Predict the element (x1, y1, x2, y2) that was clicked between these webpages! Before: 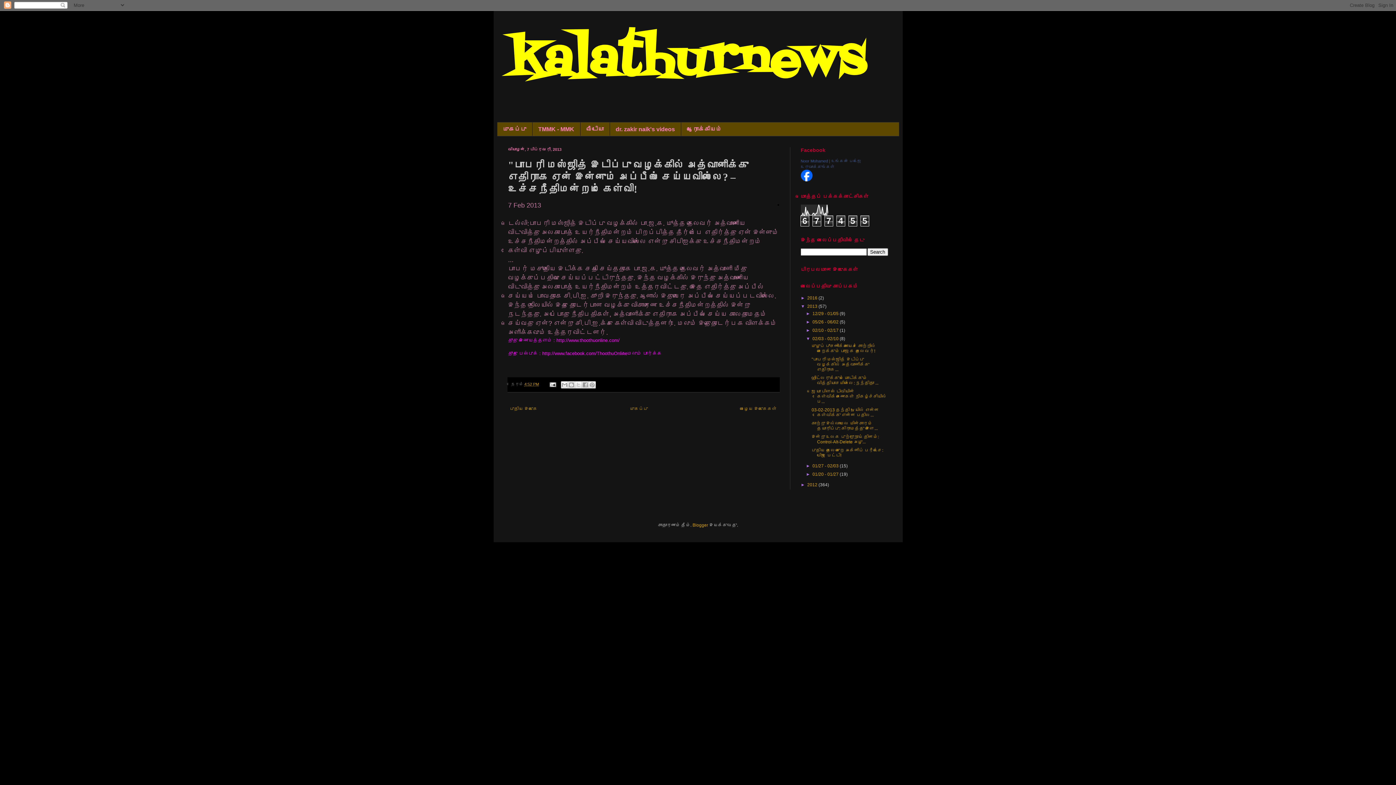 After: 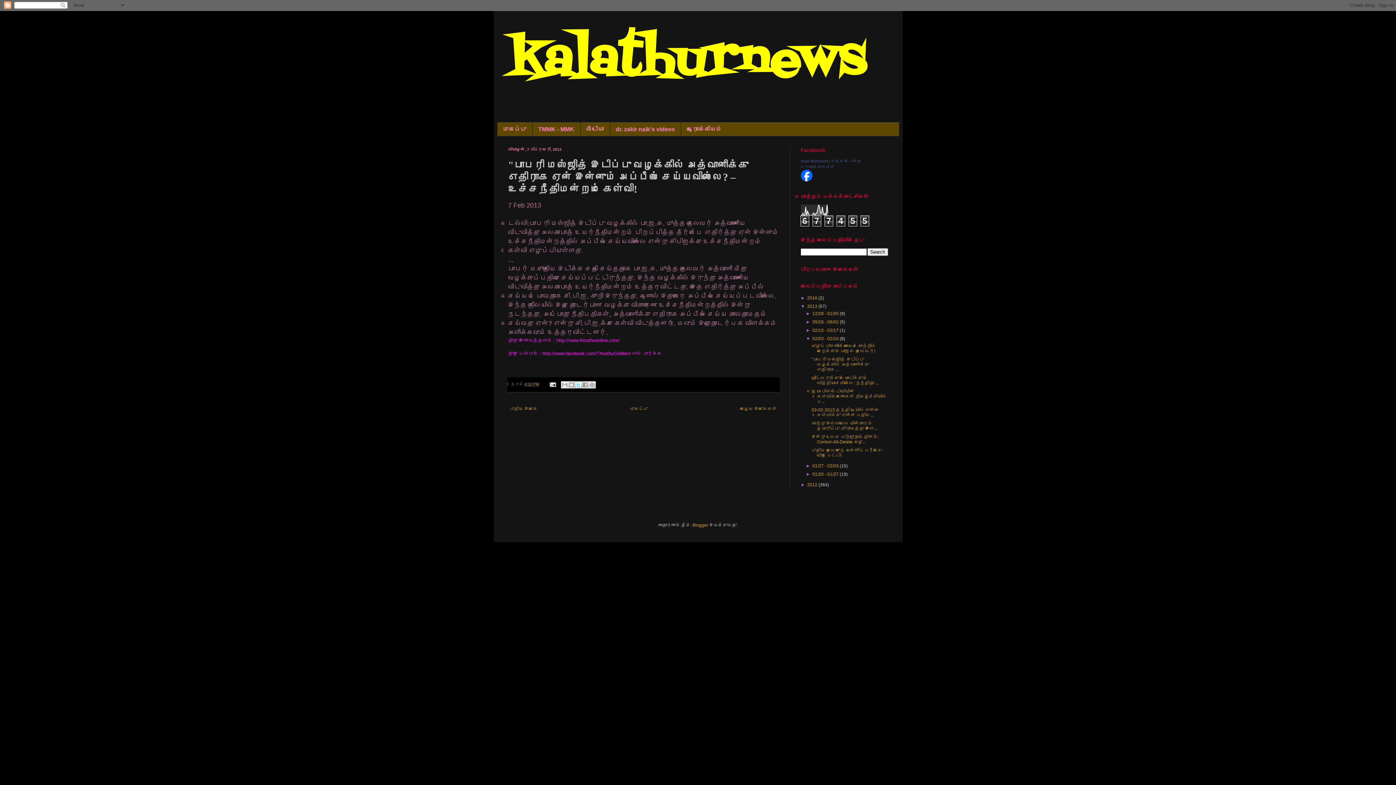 Action: bbox: (575, 381, 582, 388) label: Xஸில் பகிர்